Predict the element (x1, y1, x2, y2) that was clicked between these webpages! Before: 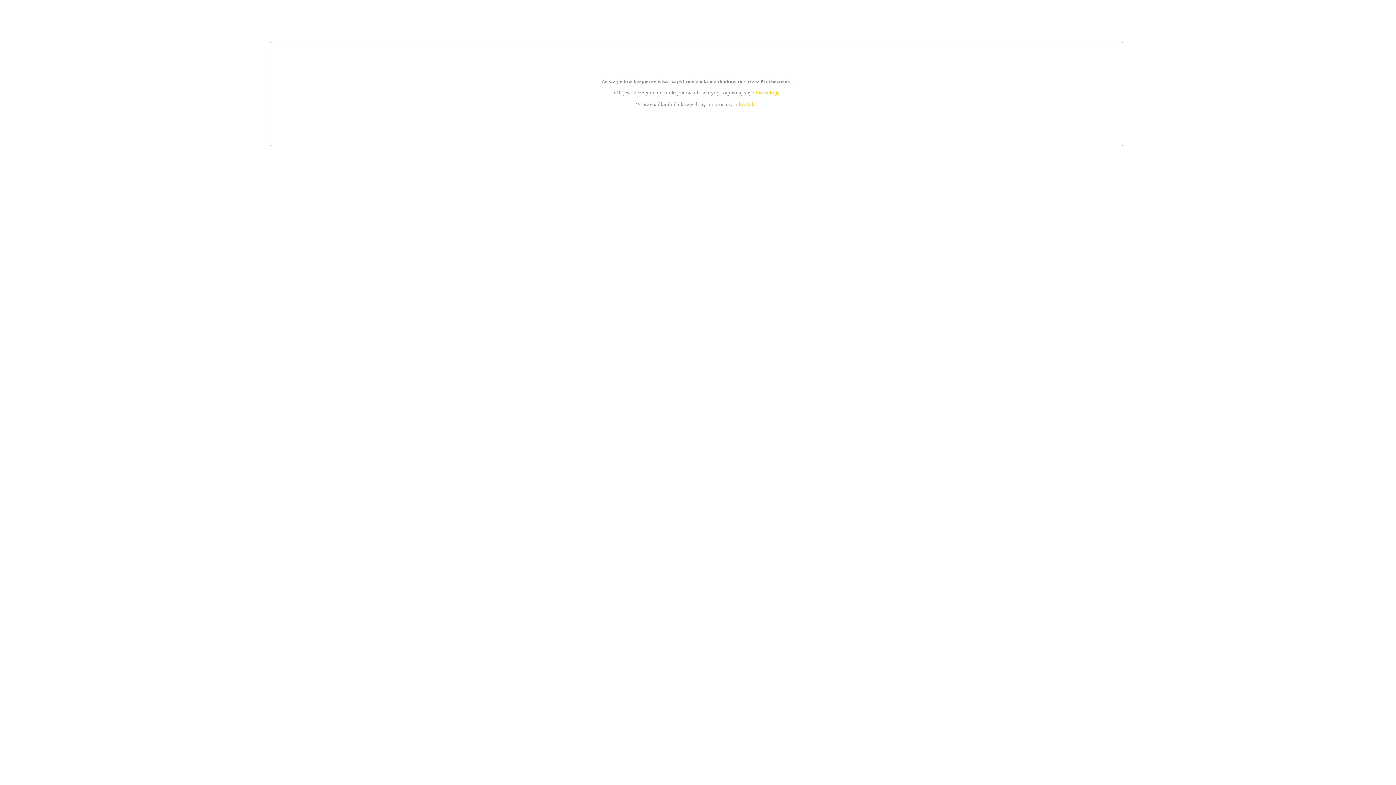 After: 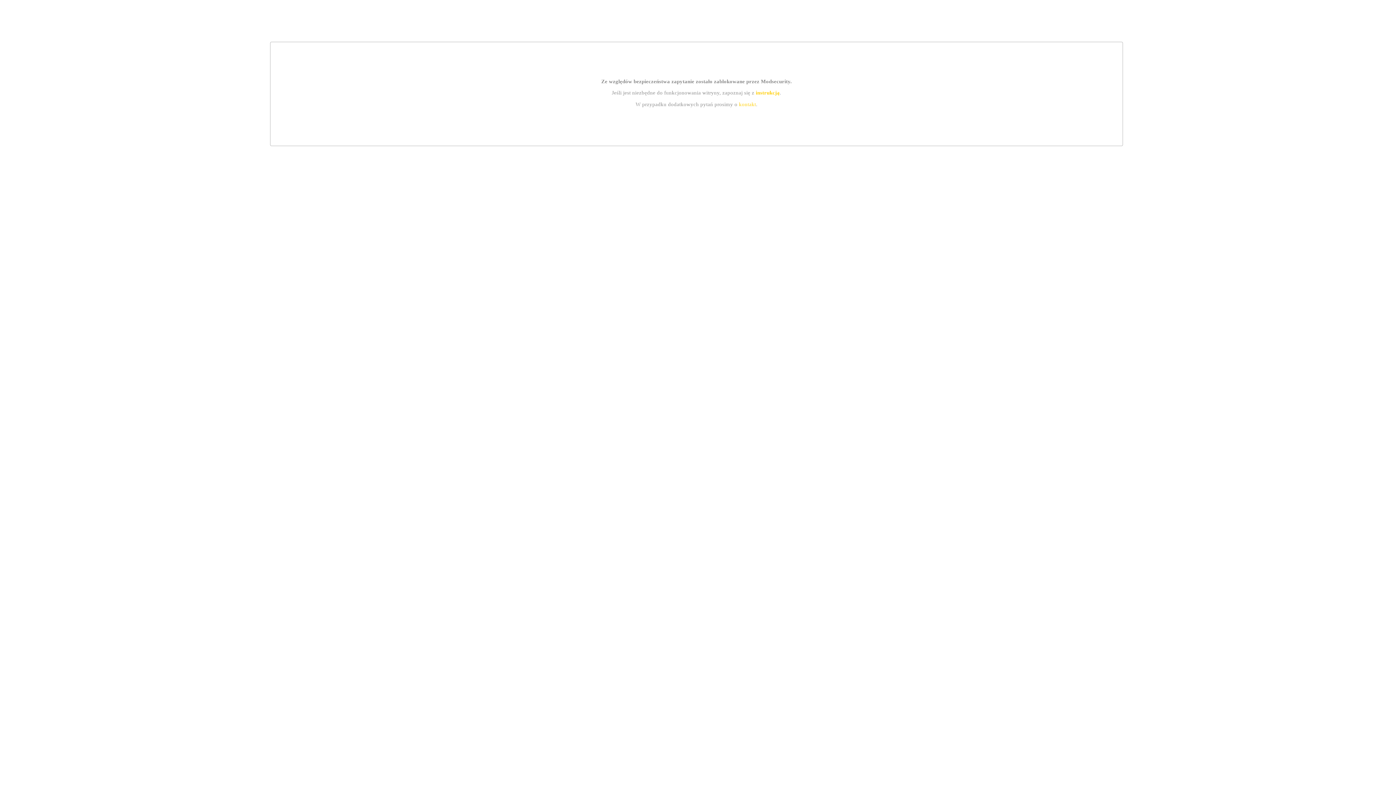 Action: bbox: (739, 101, 756, 107) label: kontakt